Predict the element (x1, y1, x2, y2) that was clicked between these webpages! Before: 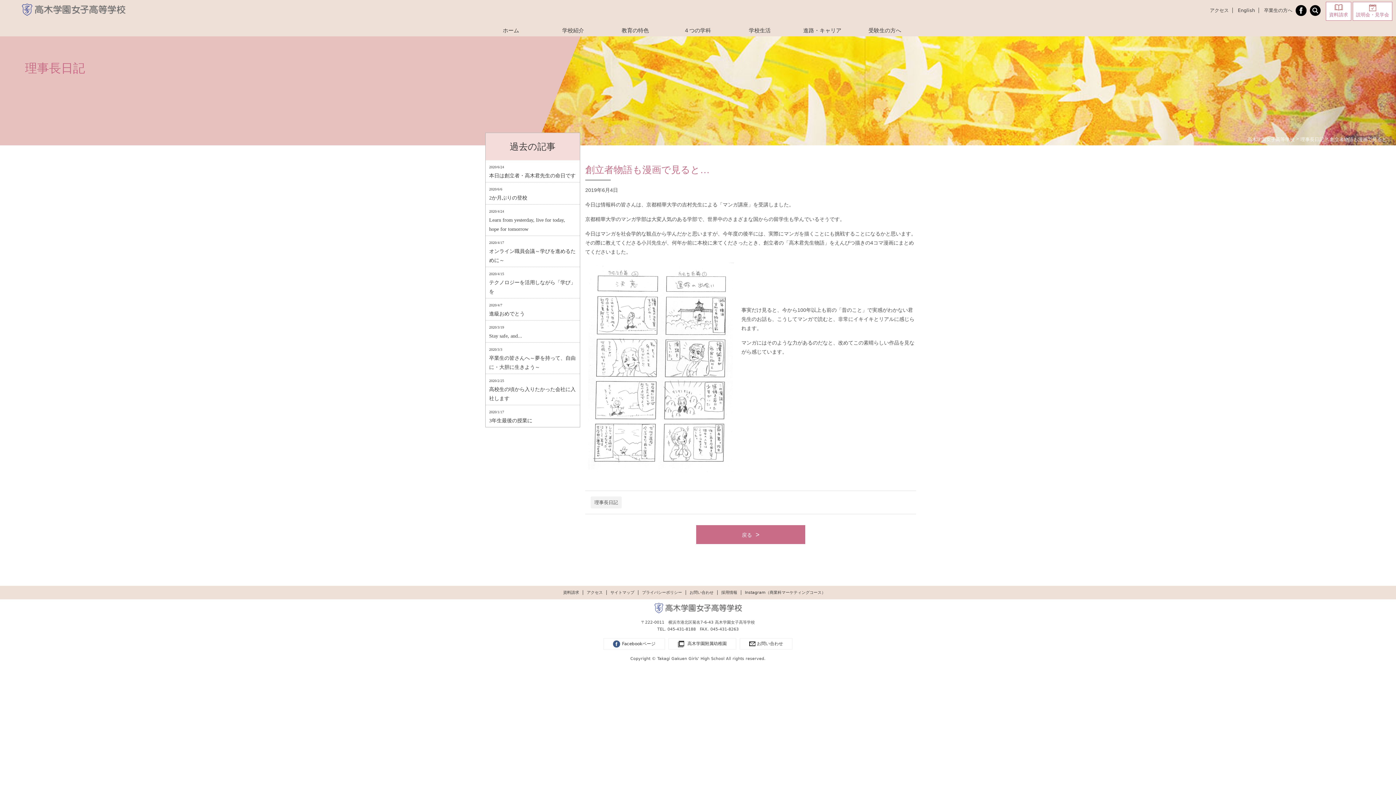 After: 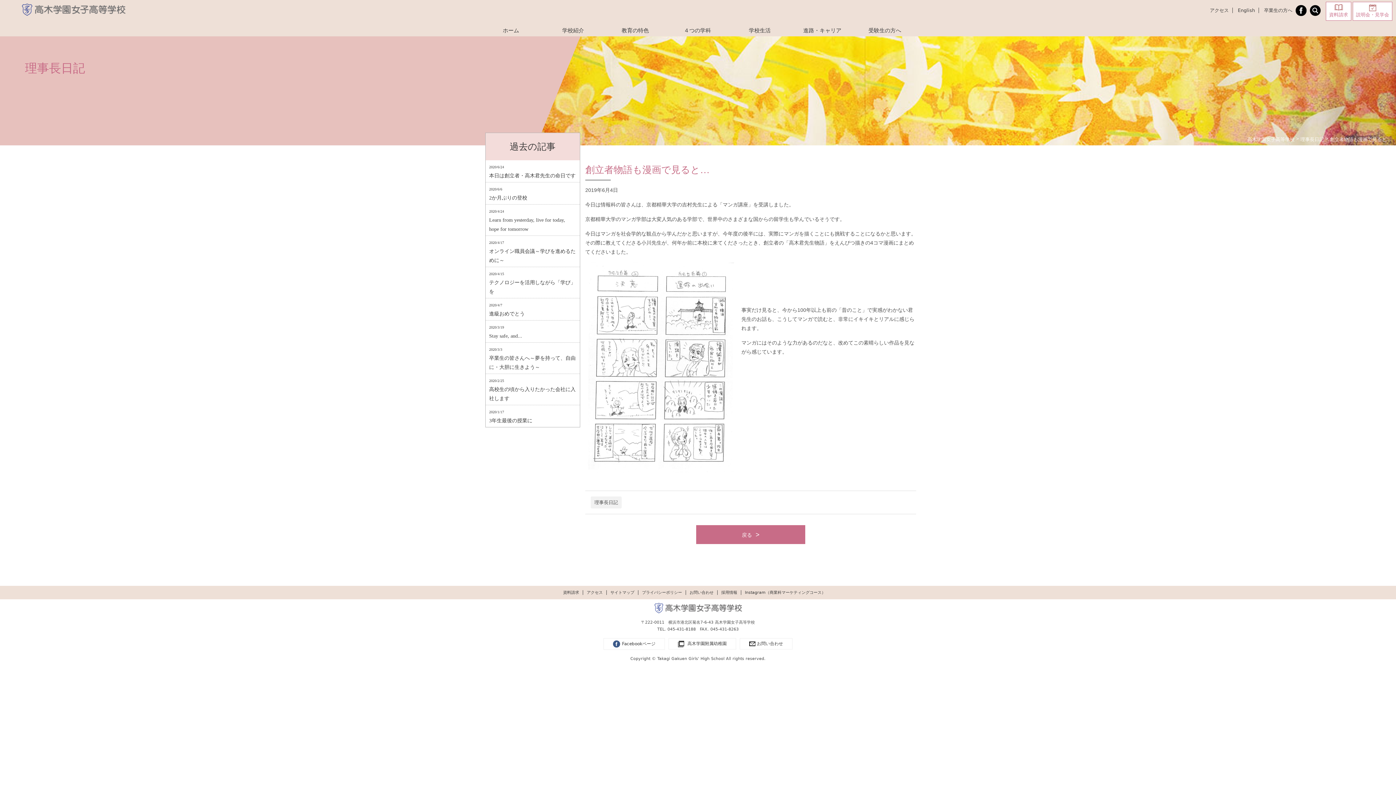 Action: bbox: (1238, 7, 1259, 13) label: English